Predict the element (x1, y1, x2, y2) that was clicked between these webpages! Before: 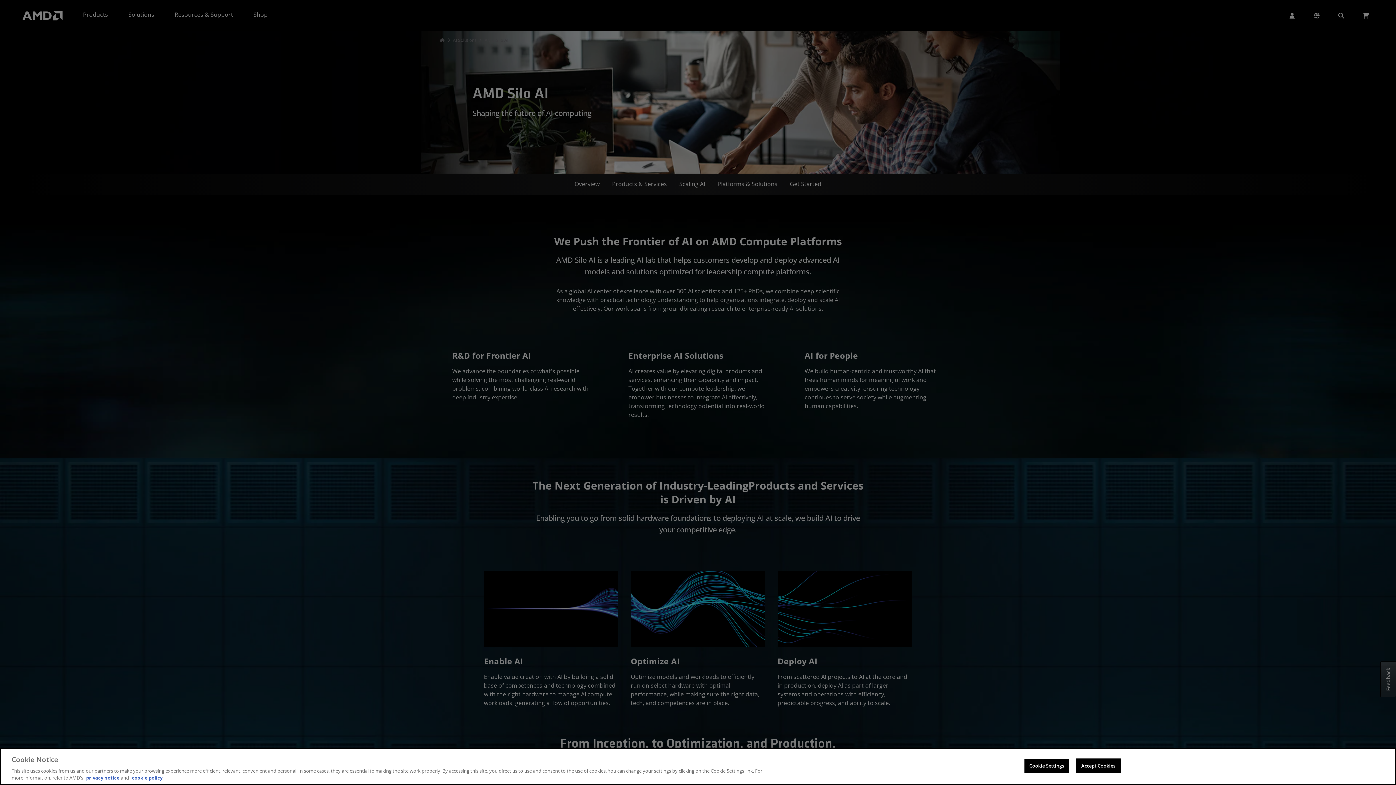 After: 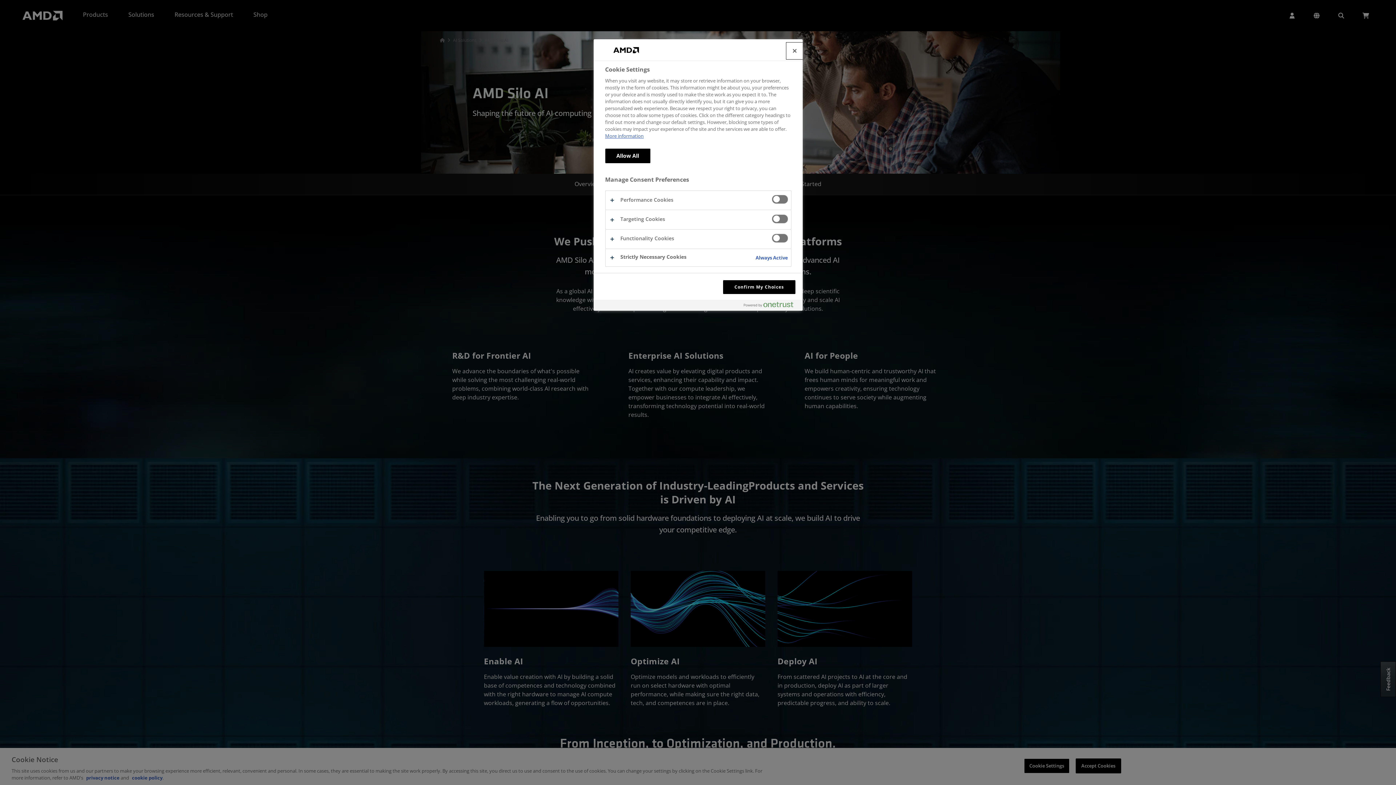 Action: bbox: (1024, 758, 1069, 773) label: Cookie Settings